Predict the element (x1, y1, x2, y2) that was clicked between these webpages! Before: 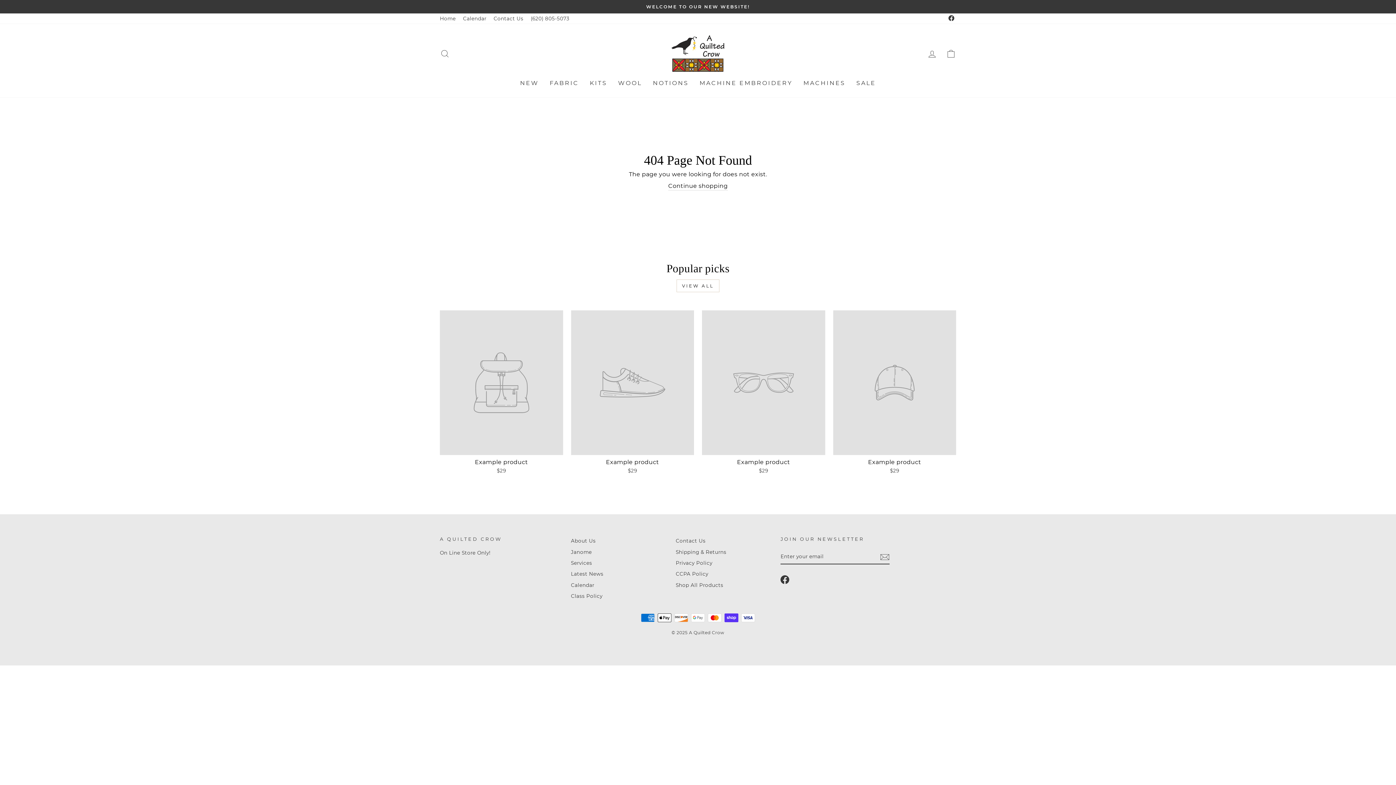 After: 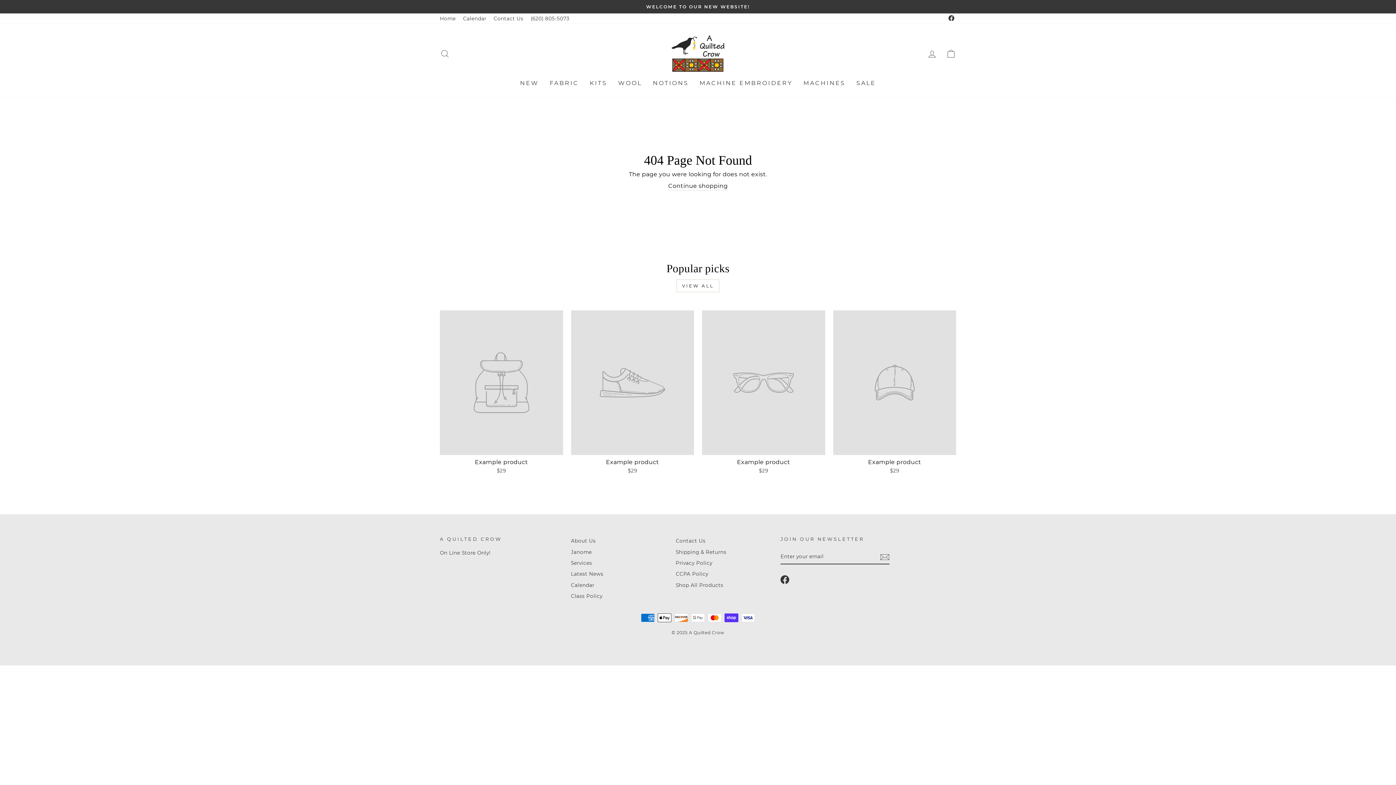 Action: bbox: (440, 310, 563, 476) label: Example product
$29